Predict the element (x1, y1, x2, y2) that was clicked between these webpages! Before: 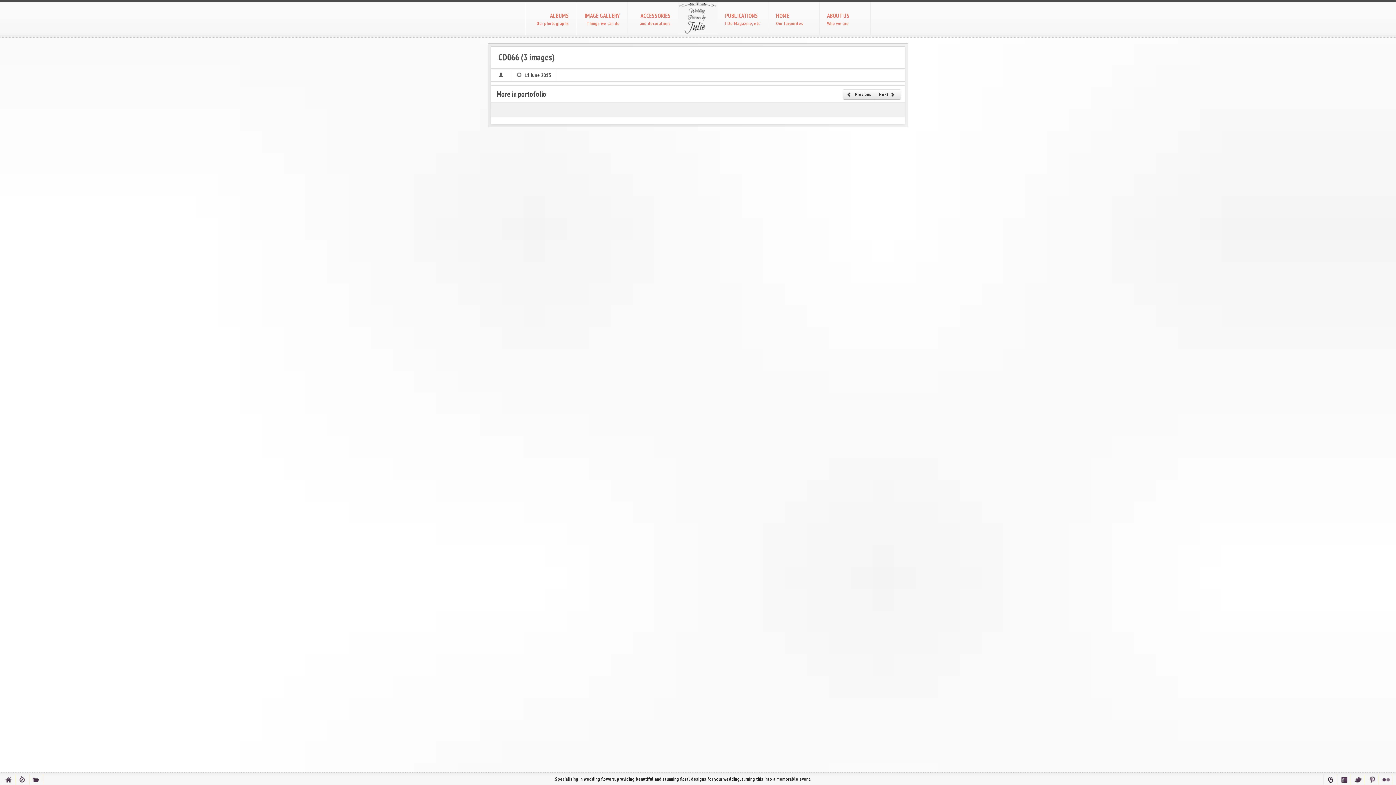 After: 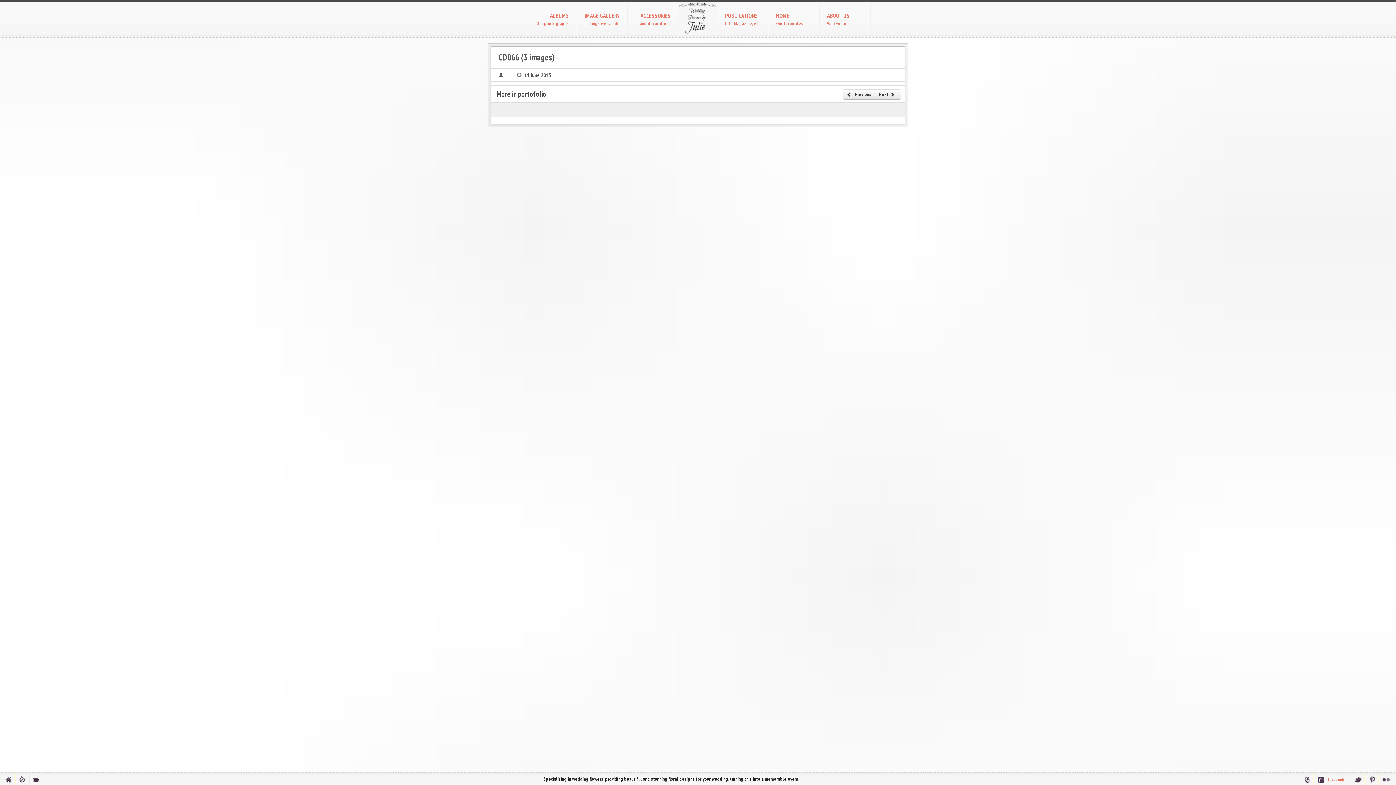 Action: label: facebook bbox: (1337, 774, 1350, 785)